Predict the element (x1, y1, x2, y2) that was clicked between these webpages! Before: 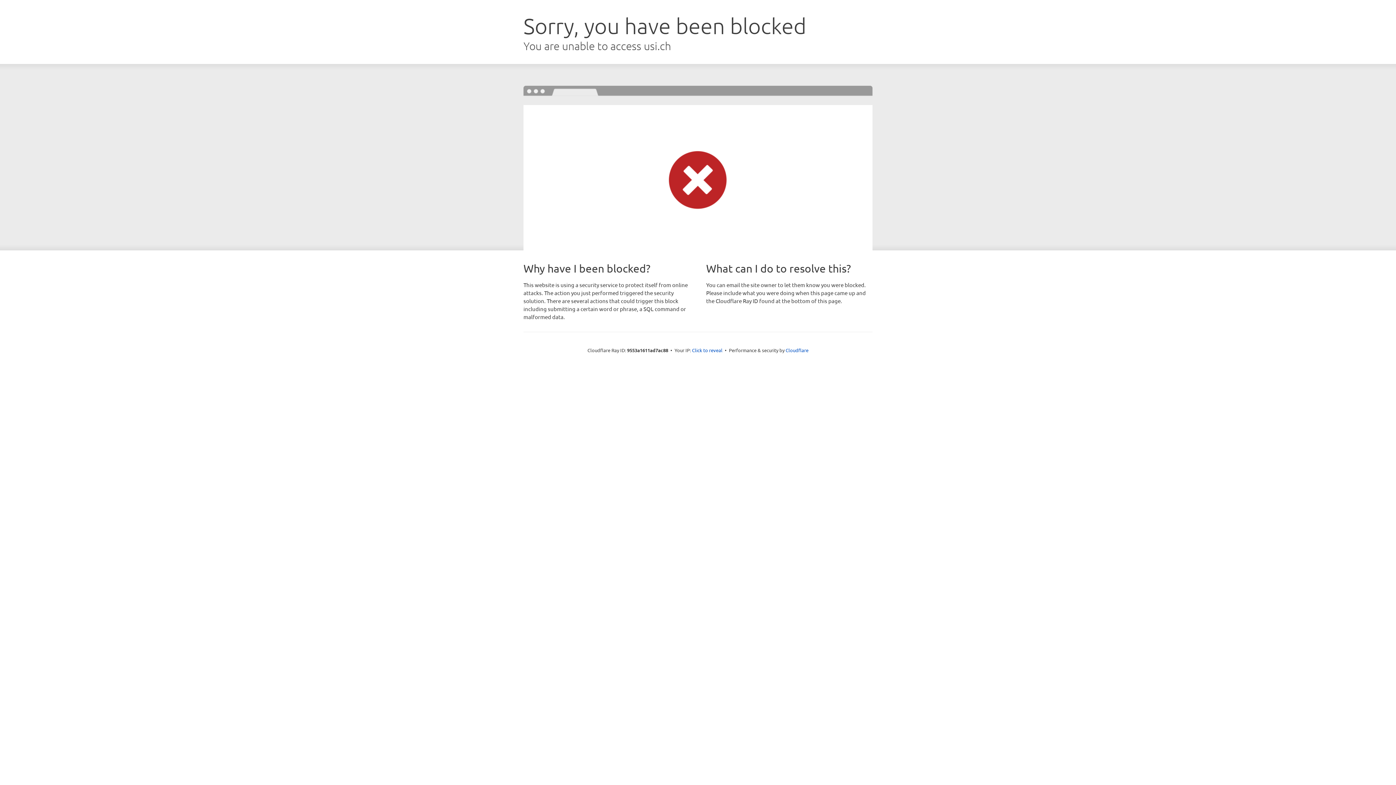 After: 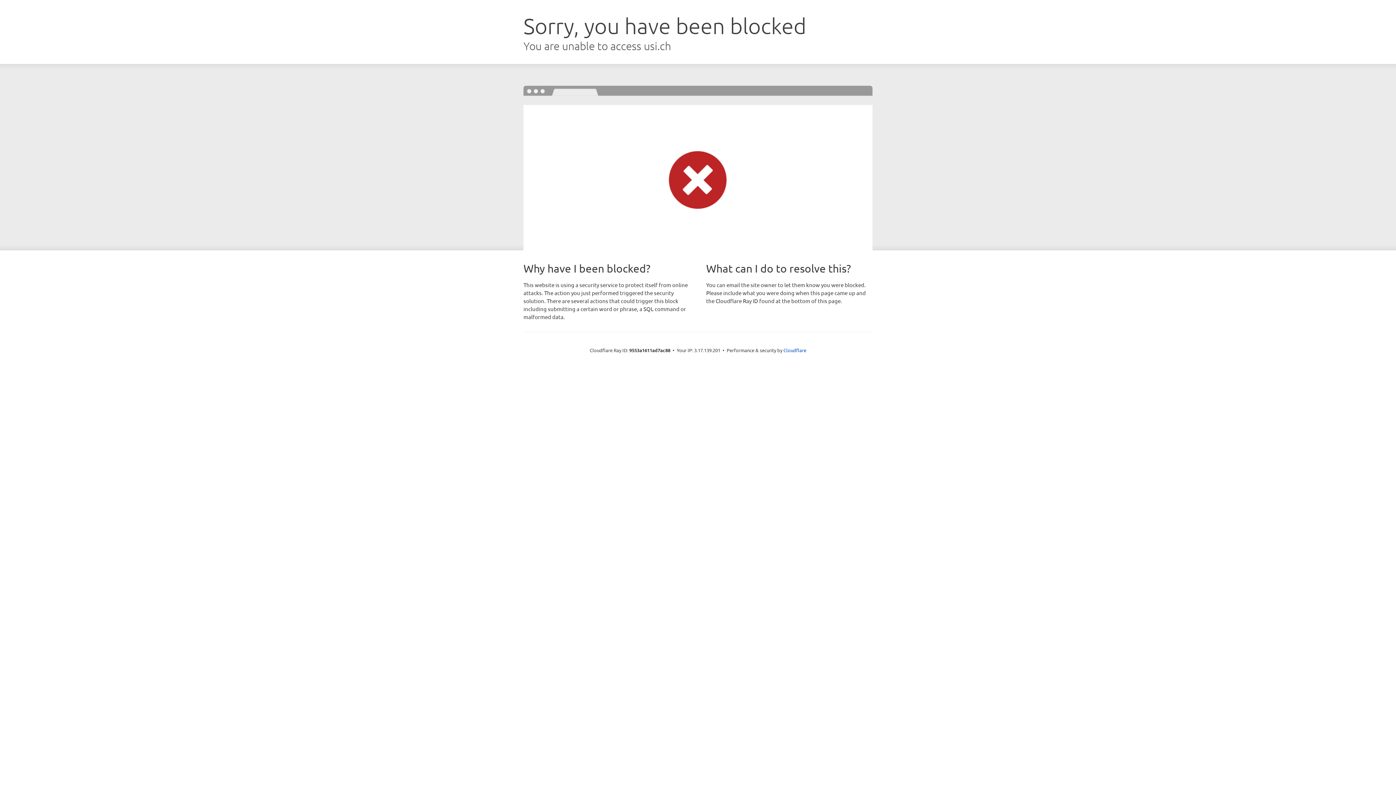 Action: label: Click to reveal bbox: (692, 346, 722, 353)